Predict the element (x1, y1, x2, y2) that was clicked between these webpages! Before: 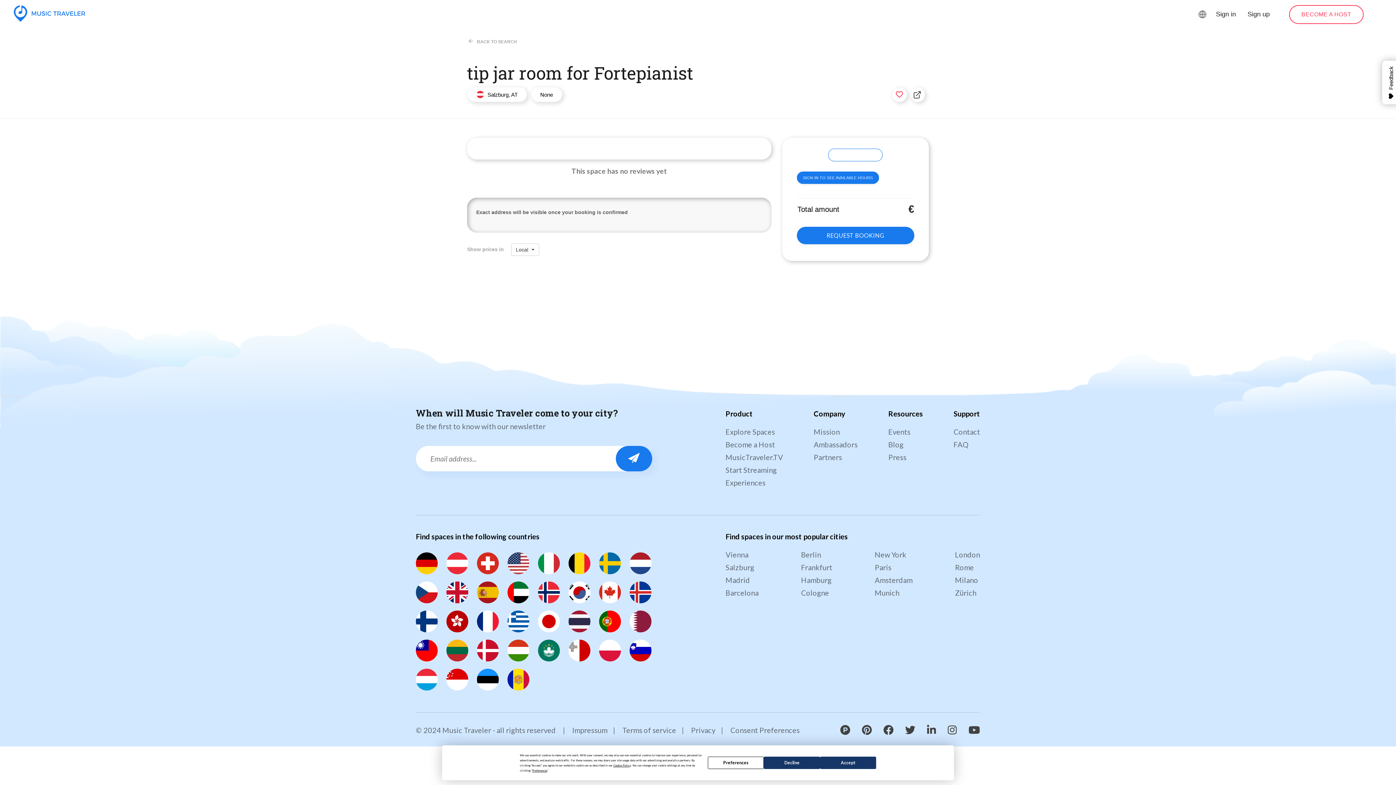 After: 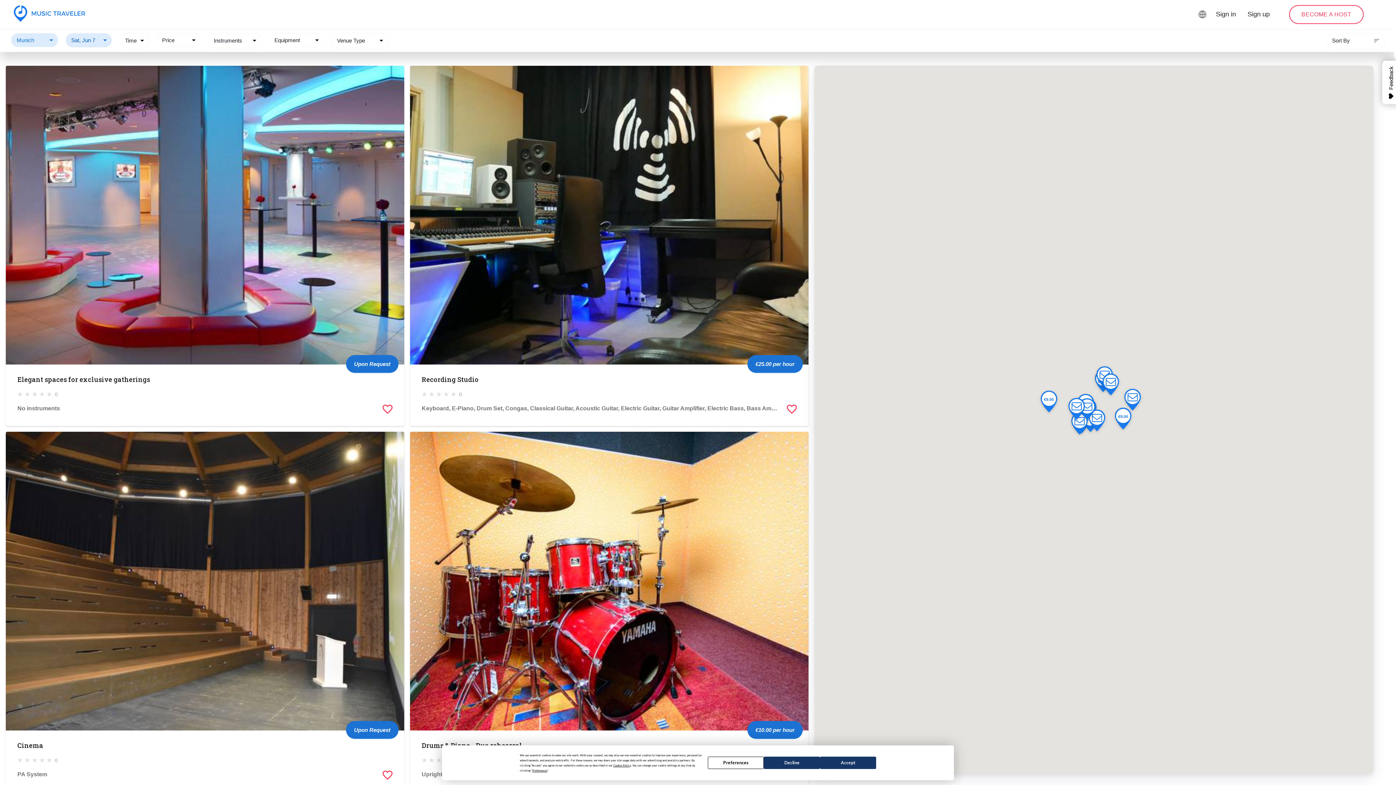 Action: bbox: (875, 588, 899, 597) label: Munich